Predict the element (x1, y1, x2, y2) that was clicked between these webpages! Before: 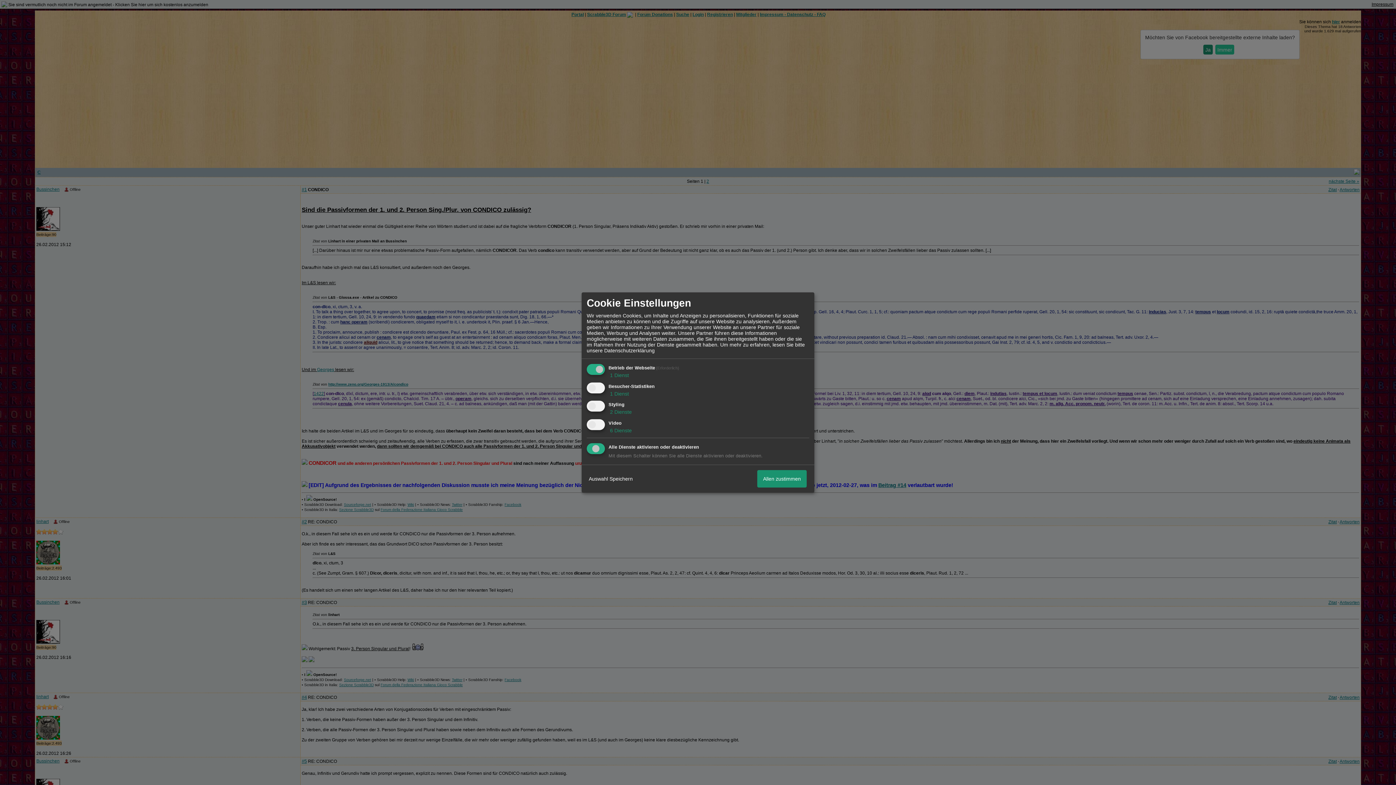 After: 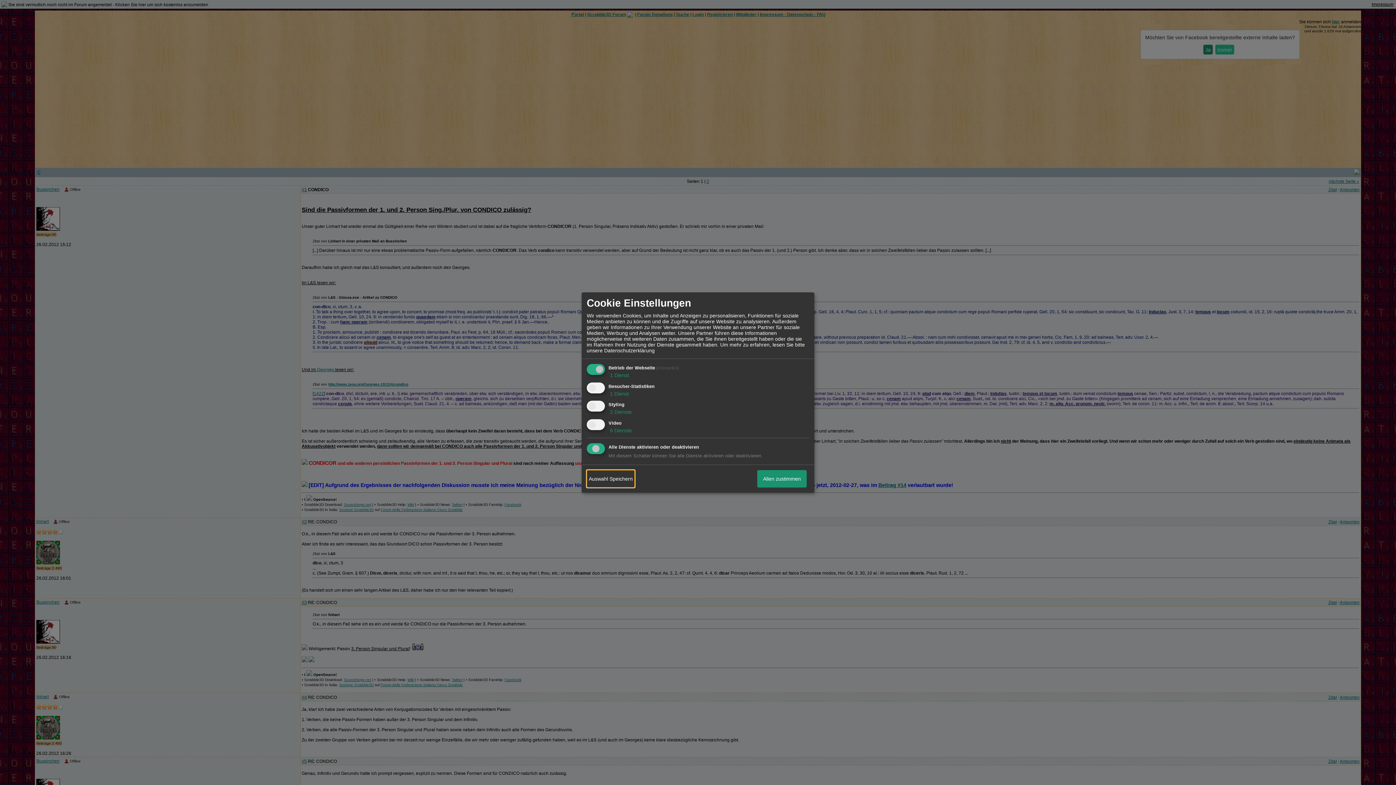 Action: label: Auswahl Speichern bbox: (586, 470, 634, 487)